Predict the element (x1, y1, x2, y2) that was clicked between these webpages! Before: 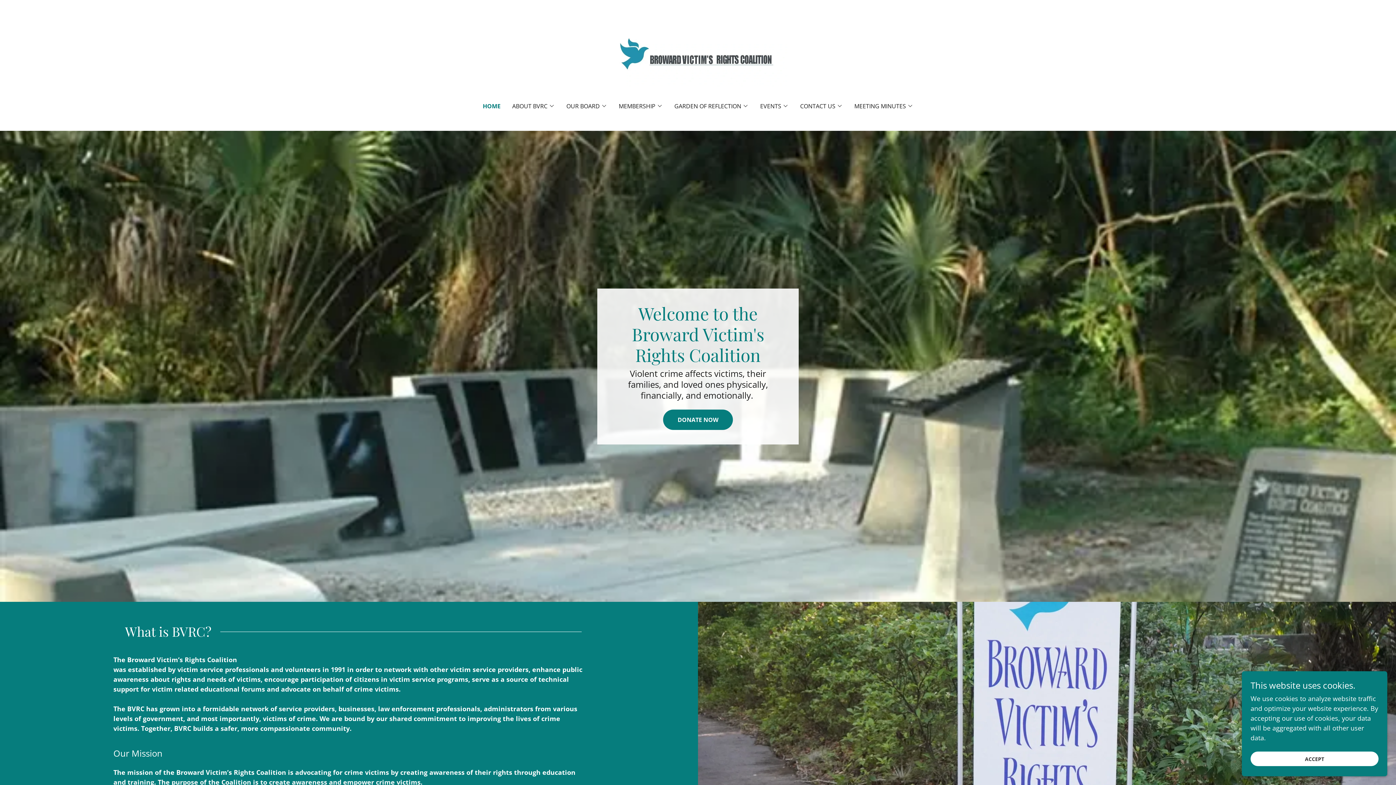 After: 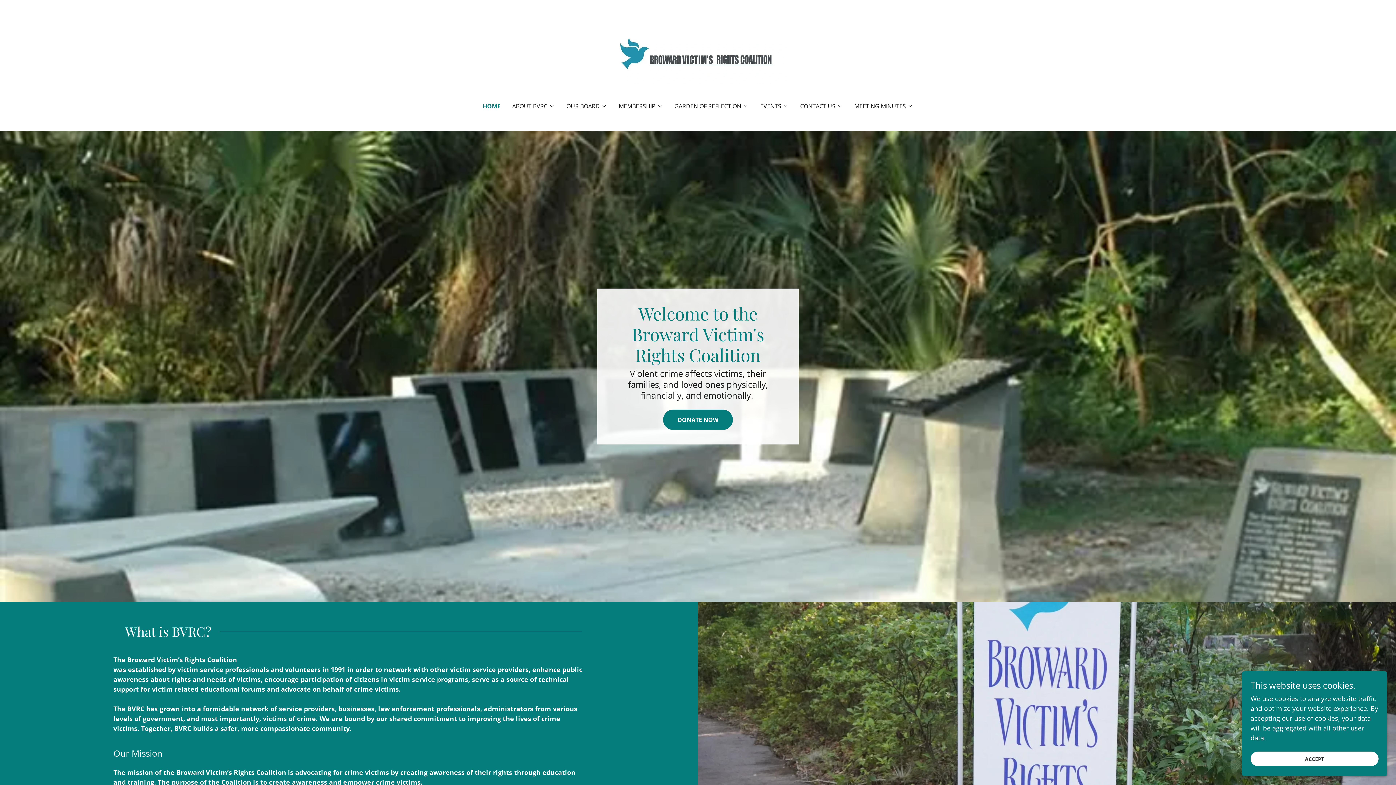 Action: label: HOME bbox: (482, 101, 500, 110)